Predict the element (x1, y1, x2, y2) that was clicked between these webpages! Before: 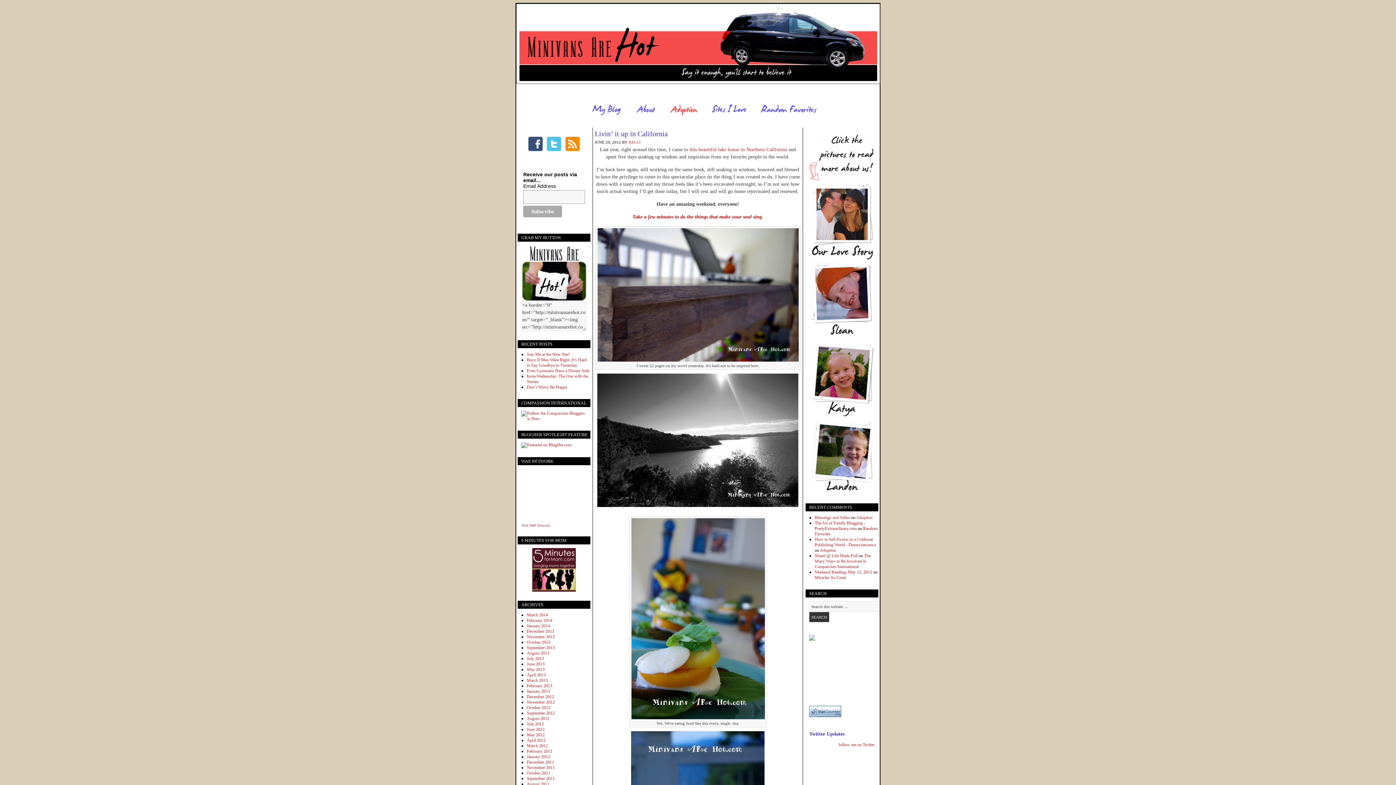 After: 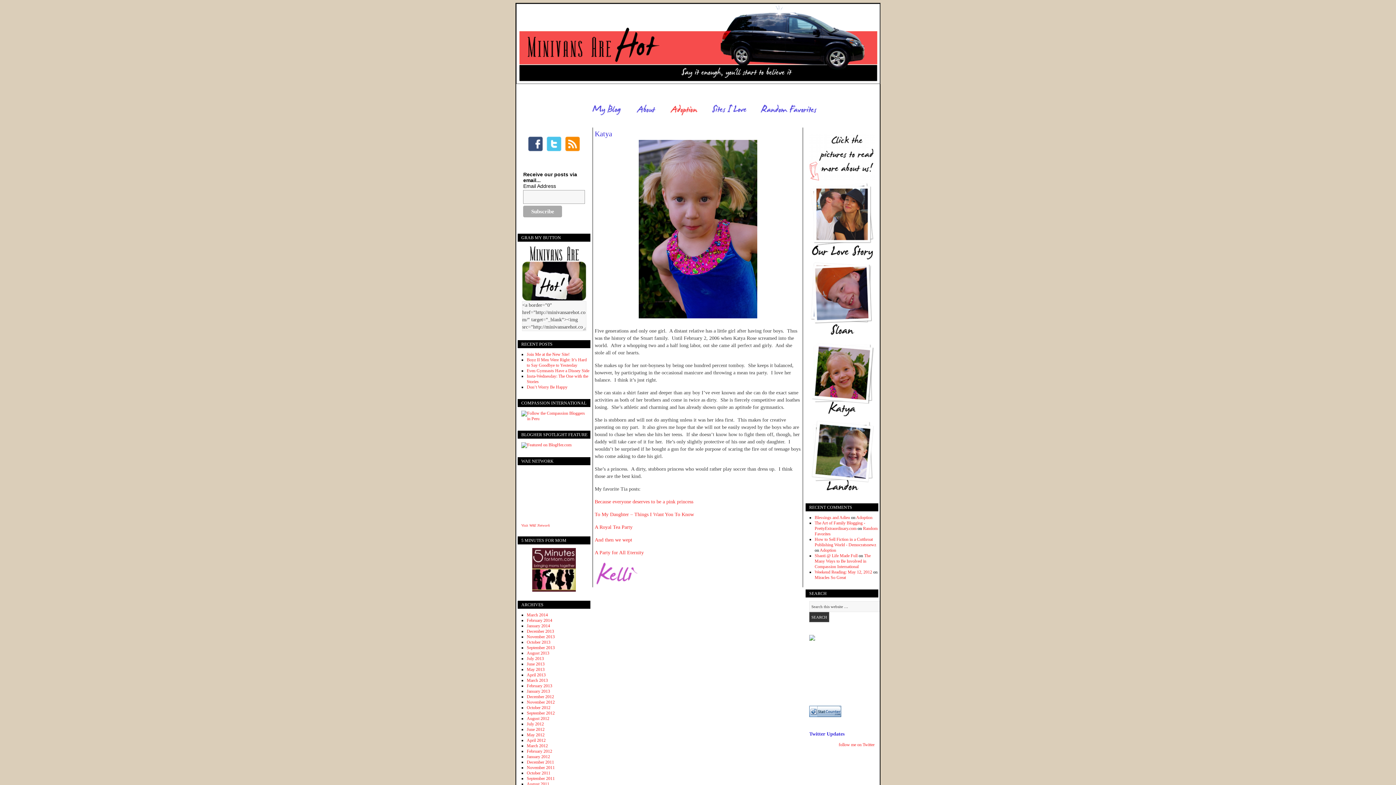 Action: bbox: (809, 412, 874, 417)